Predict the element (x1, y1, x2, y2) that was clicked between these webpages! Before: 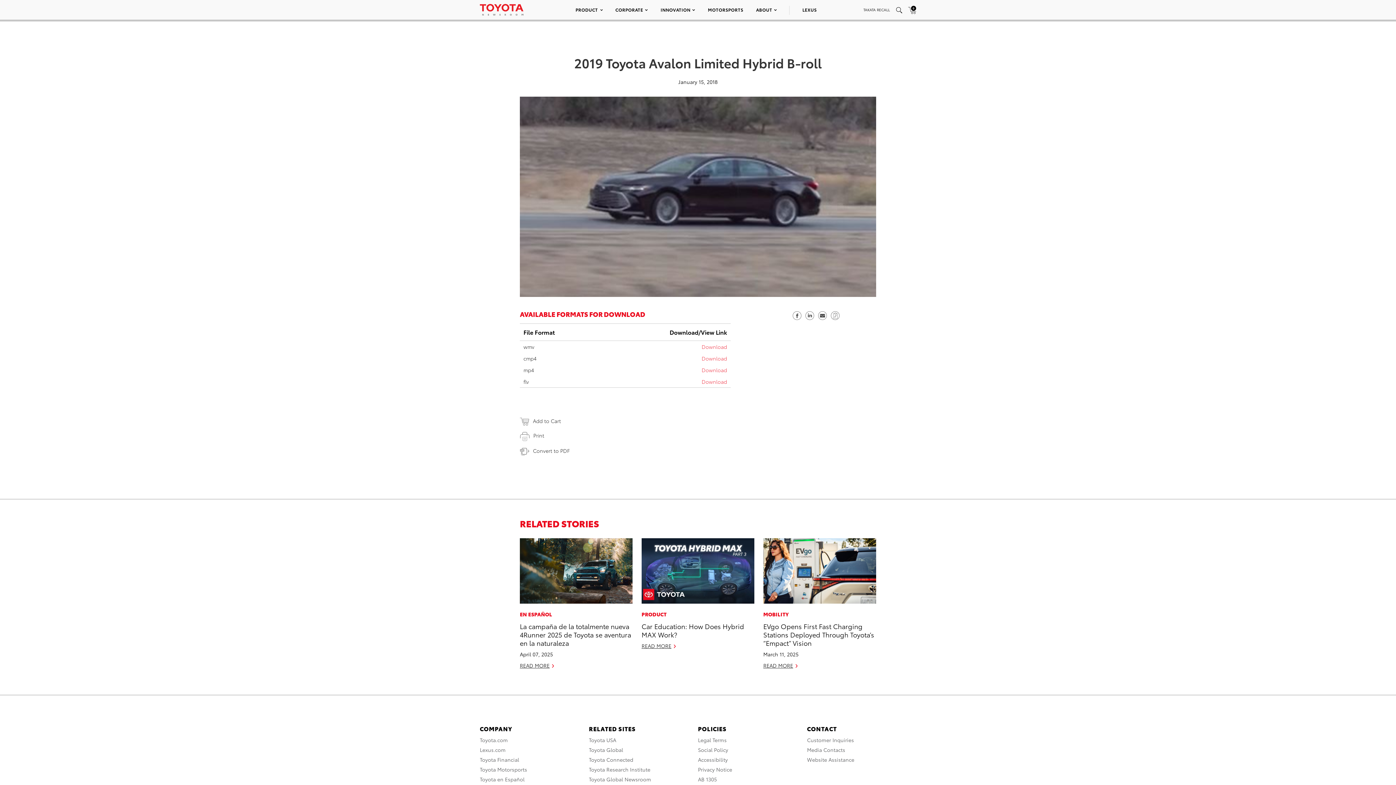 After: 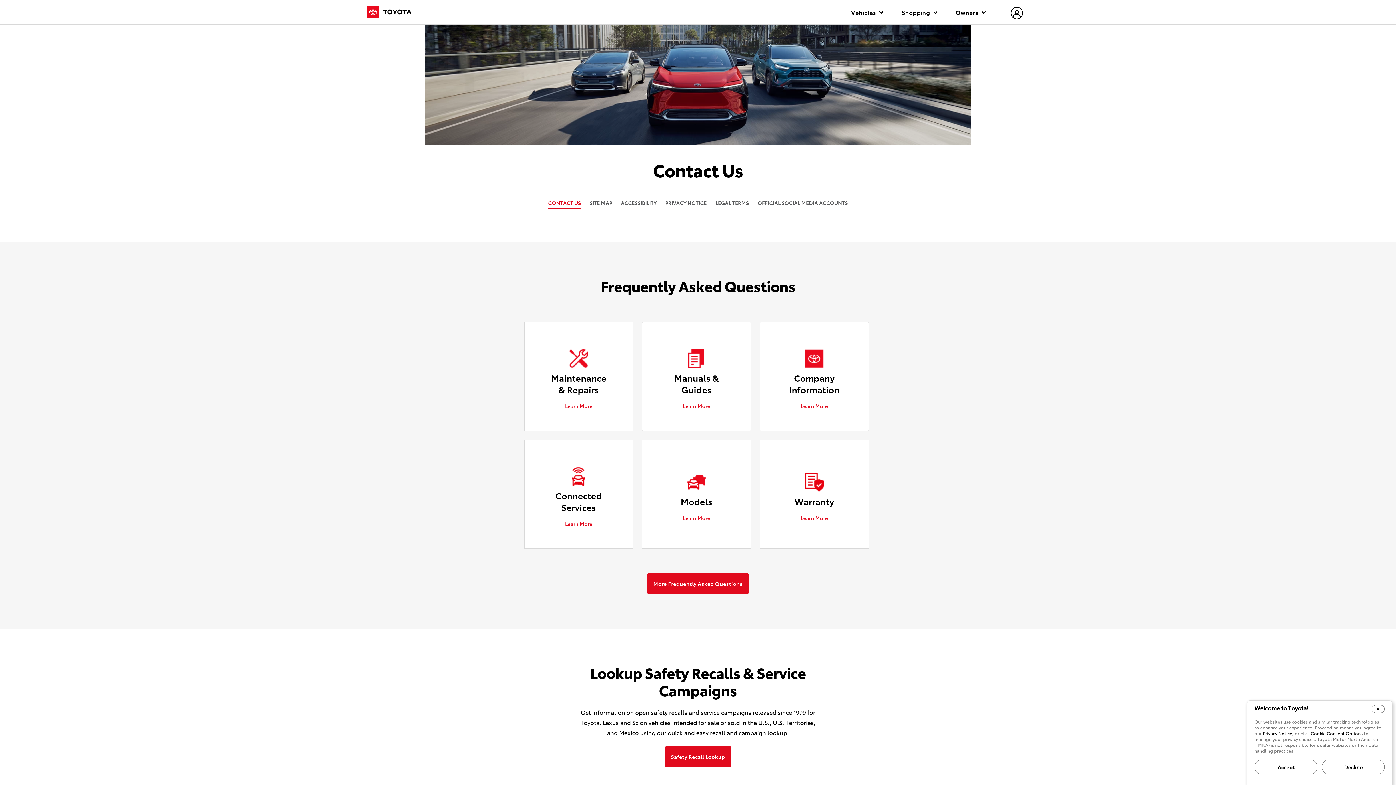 Action: label: Customer Inquiries bbox: (807, 736, 854, 743)